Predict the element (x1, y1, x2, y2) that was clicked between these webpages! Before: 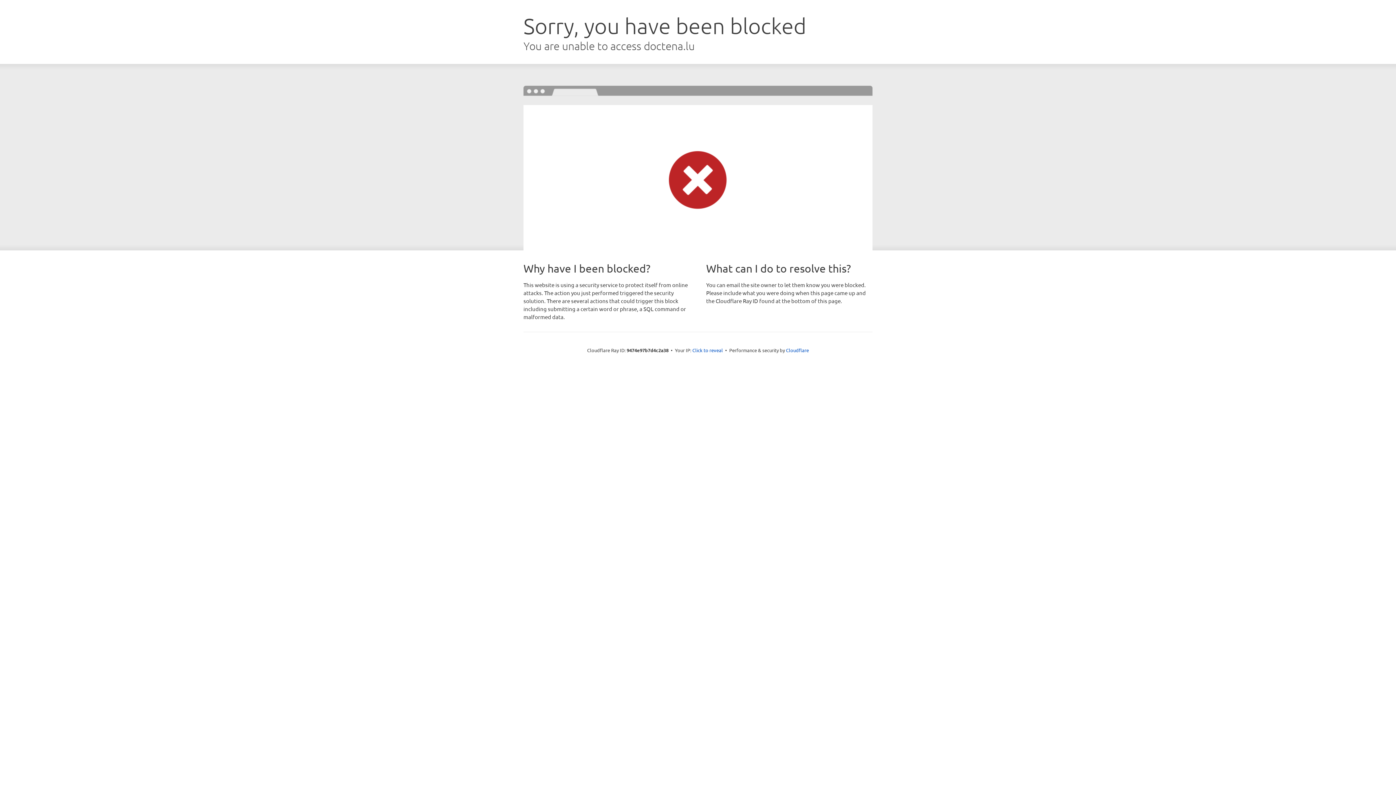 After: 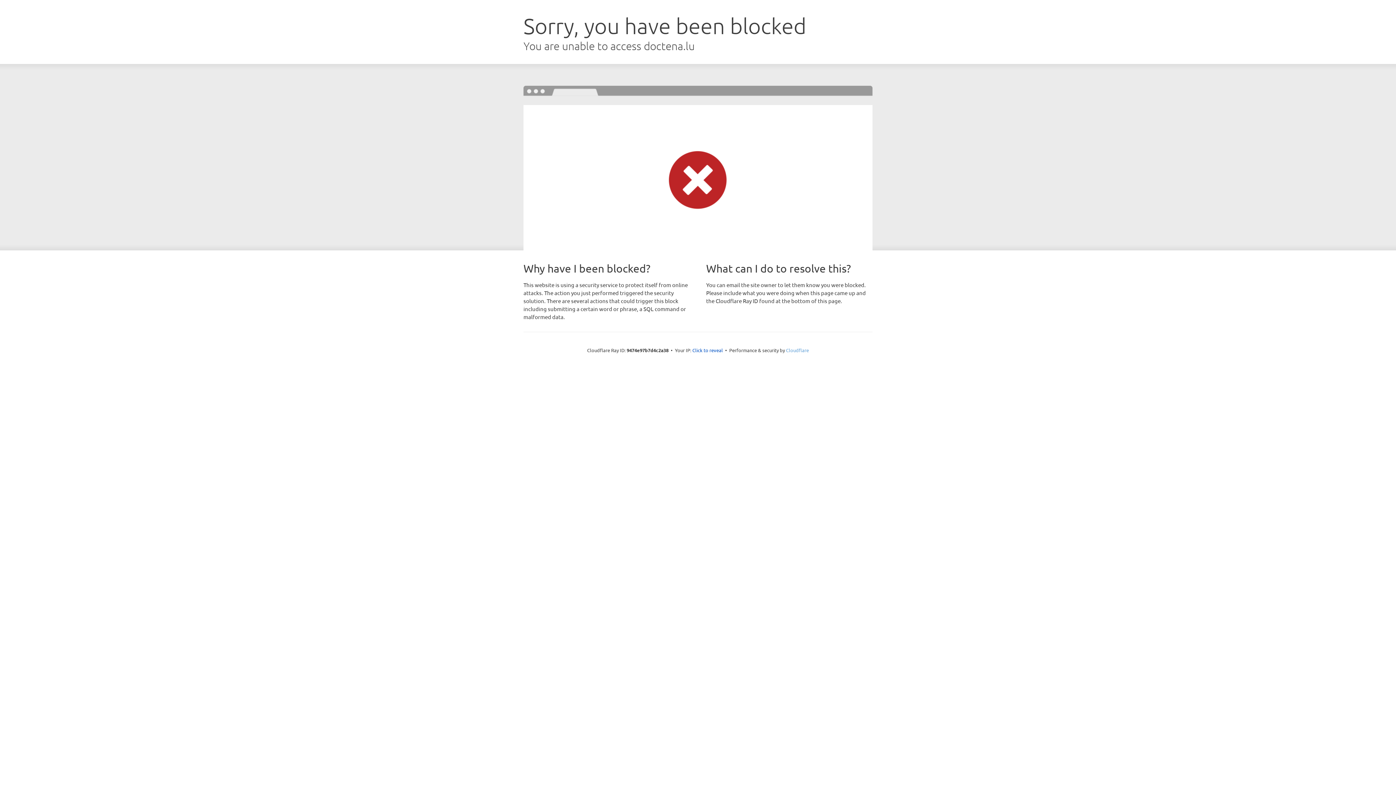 Action: label: Cloudflare bbox: (786, 347, 809, 353)